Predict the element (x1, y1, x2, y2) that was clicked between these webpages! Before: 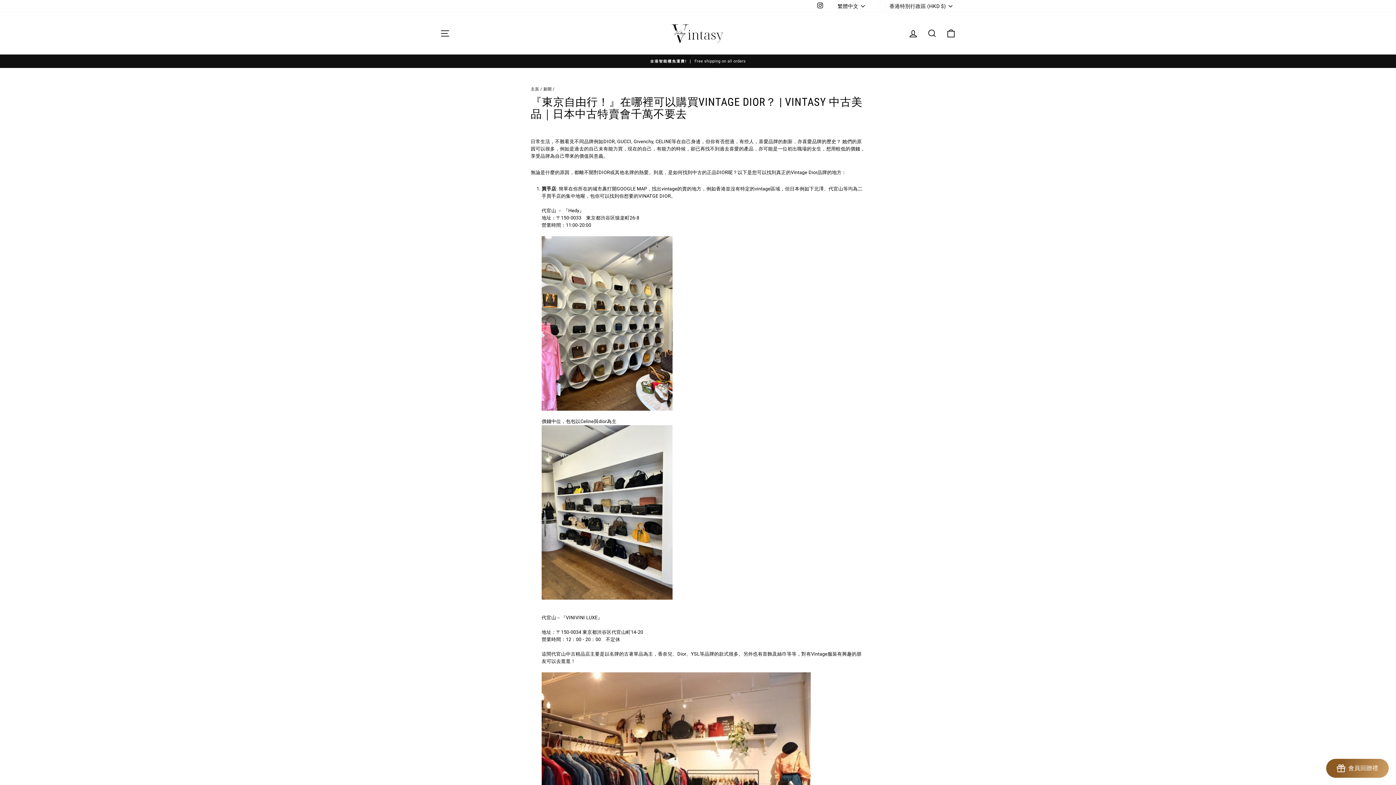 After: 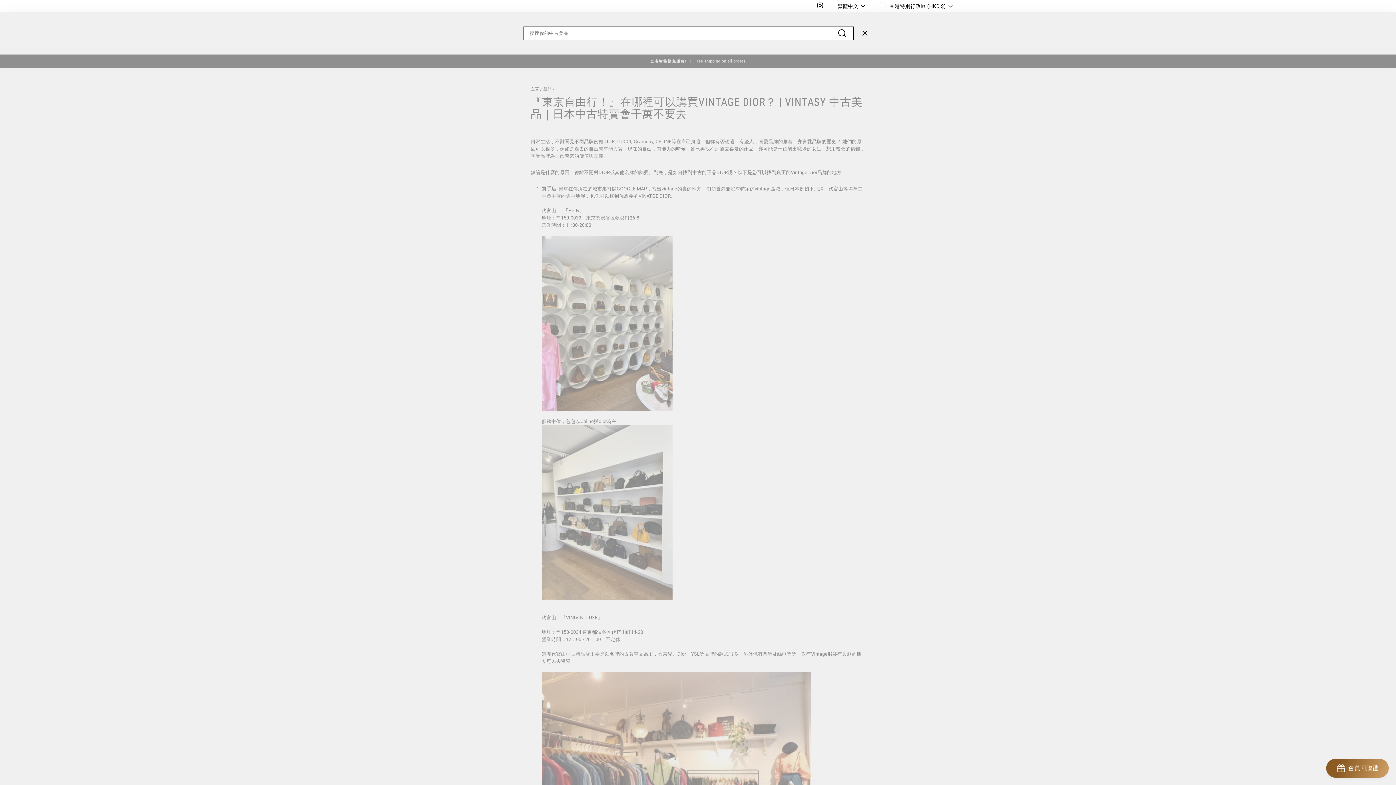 Action: label: 搜查 bbox: (922, 25, 941, 41)